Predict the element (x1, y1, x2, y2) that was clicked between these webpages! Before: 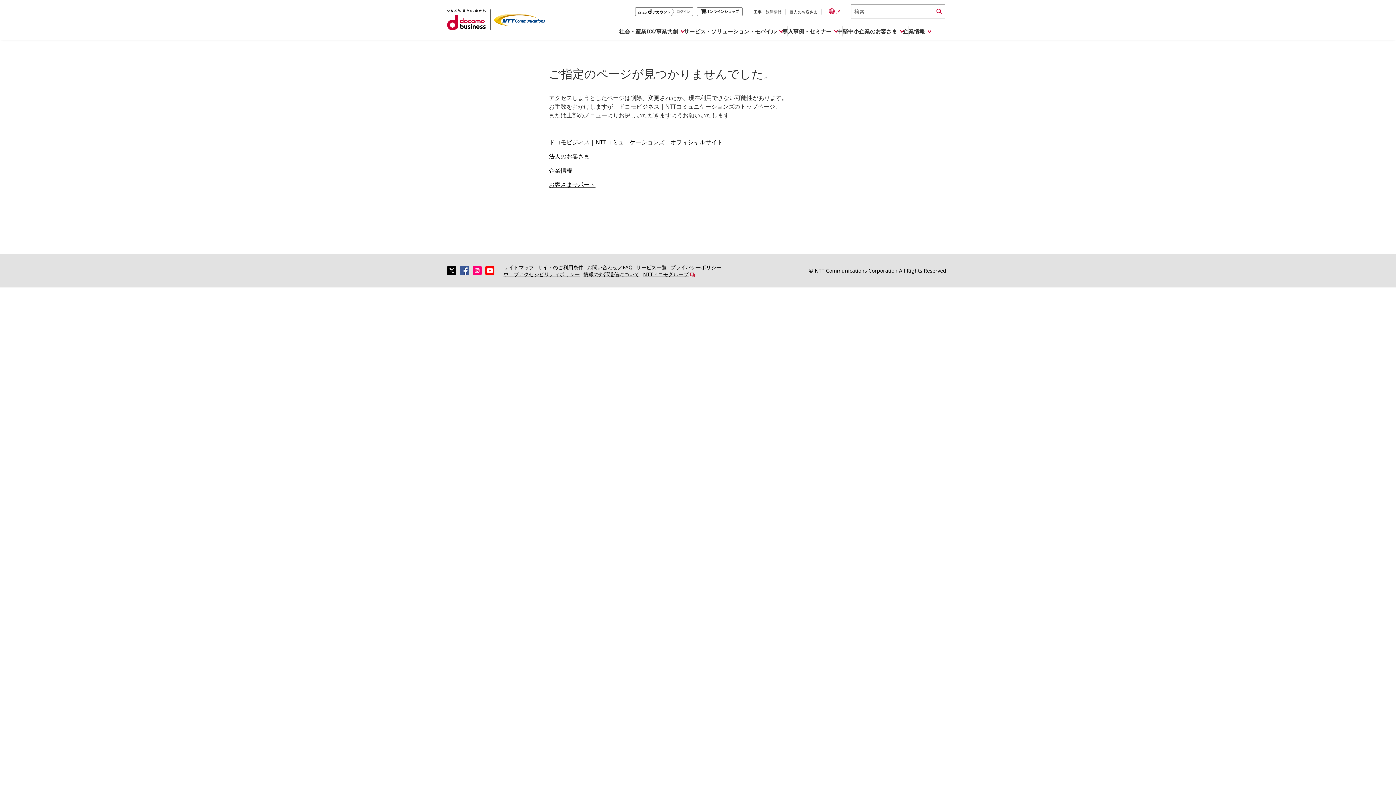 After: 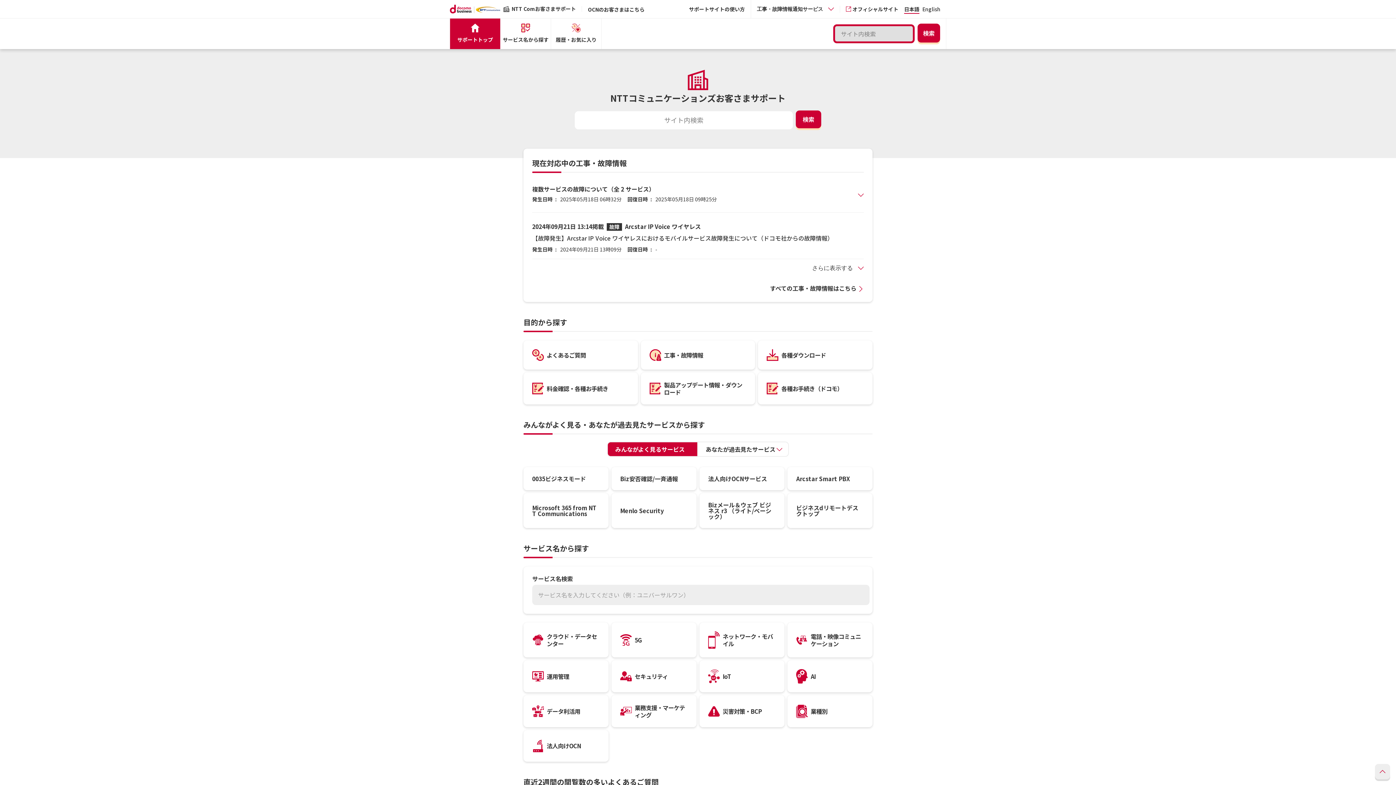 Action: label: お客さまサポート bbox: (549, 180, 599, 188)